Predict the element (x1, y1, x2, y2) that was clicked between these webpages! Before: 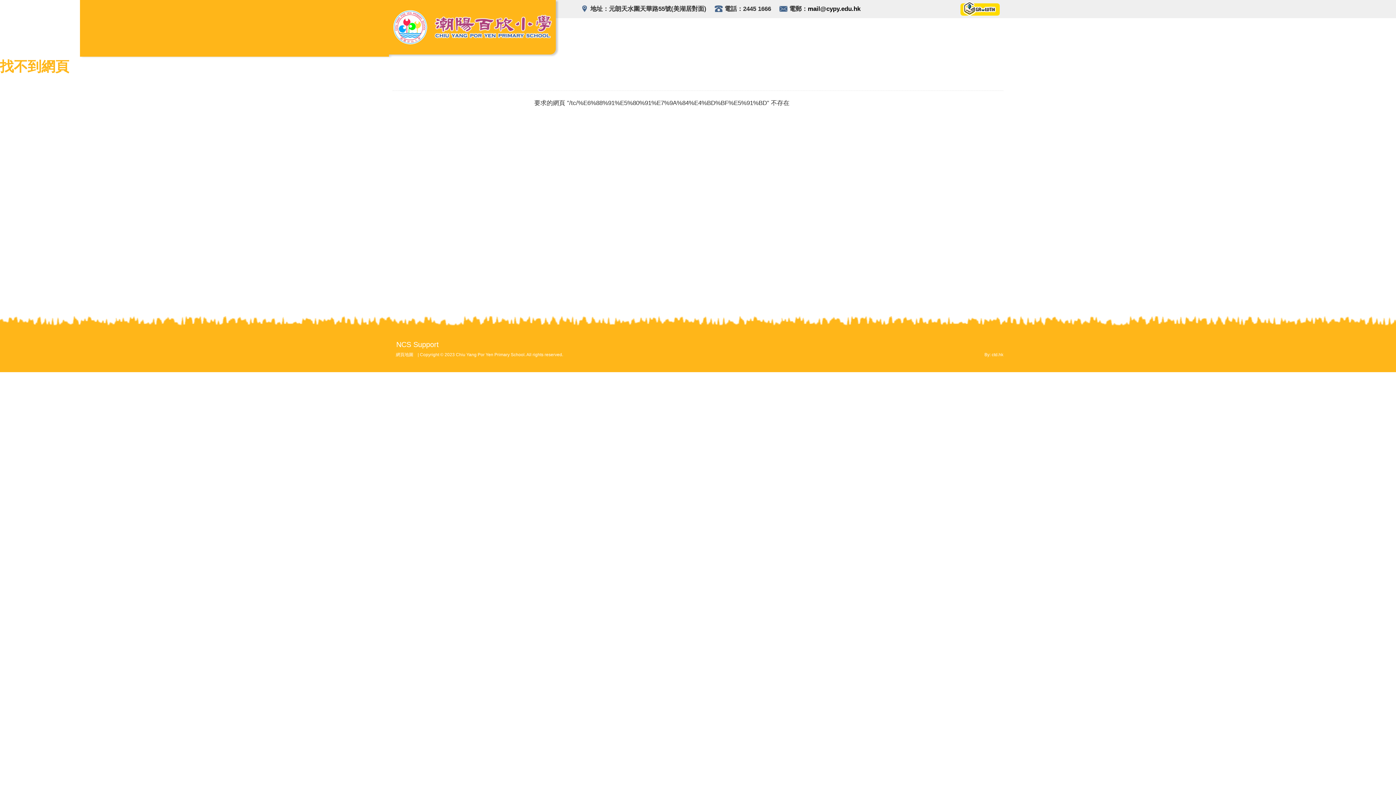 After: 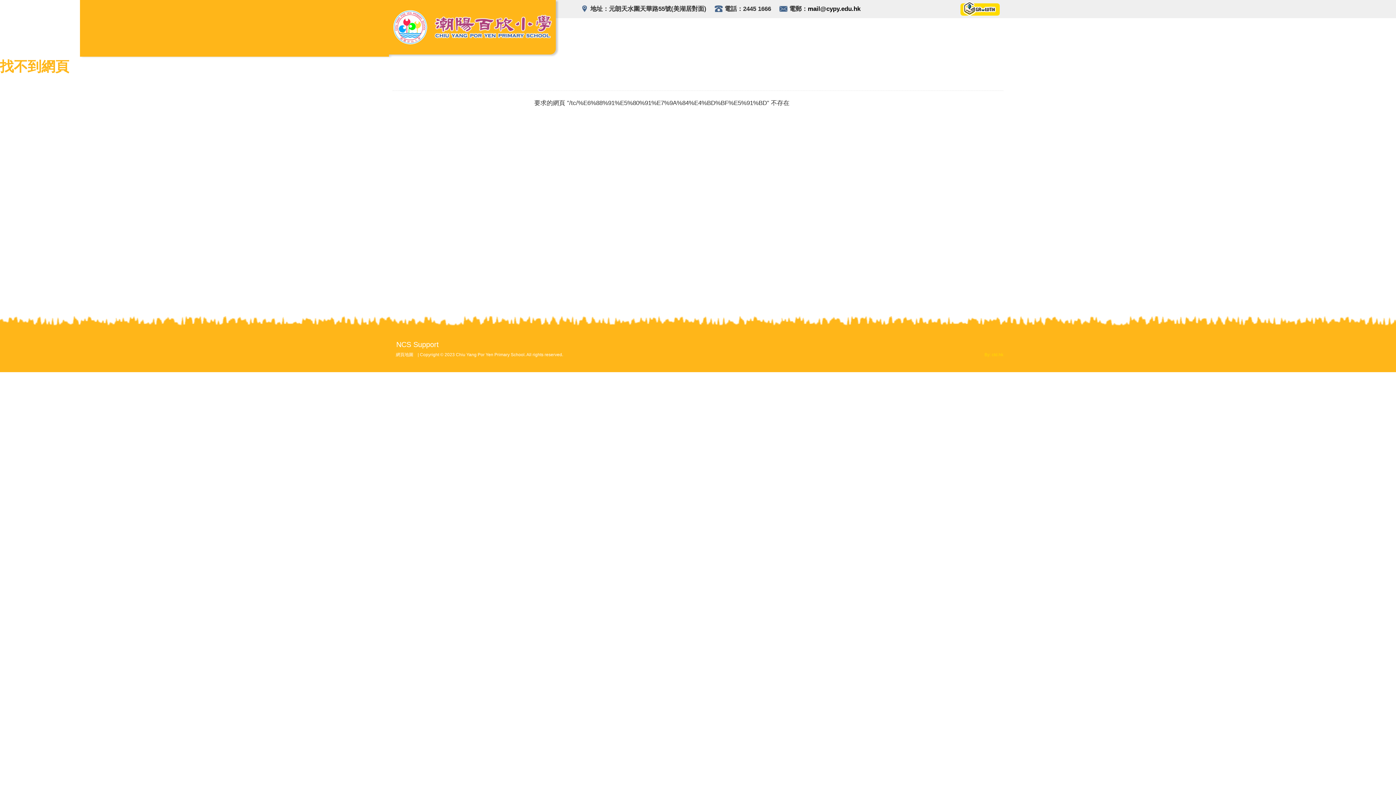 Action: label: By: ctd.hk bbox: (984, 352, 1003, 357)